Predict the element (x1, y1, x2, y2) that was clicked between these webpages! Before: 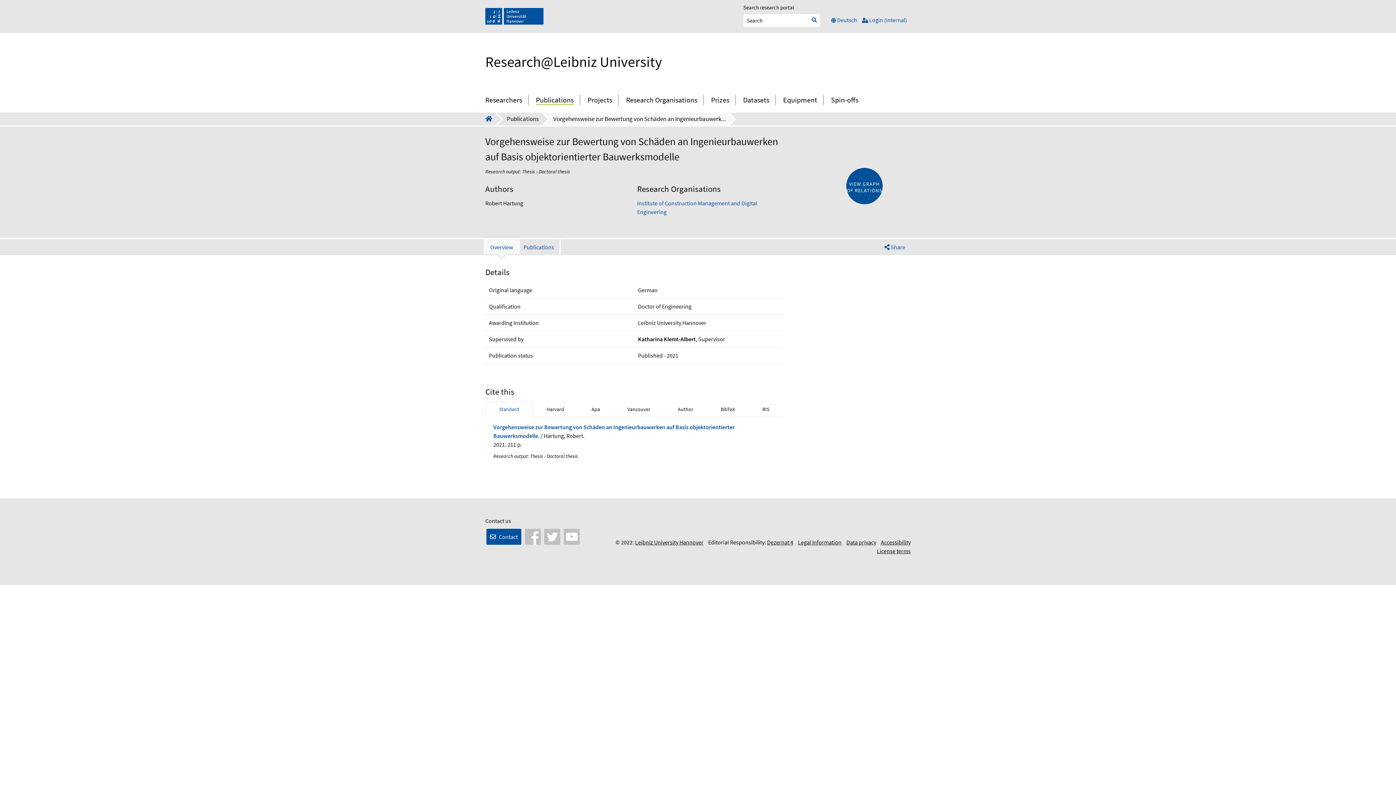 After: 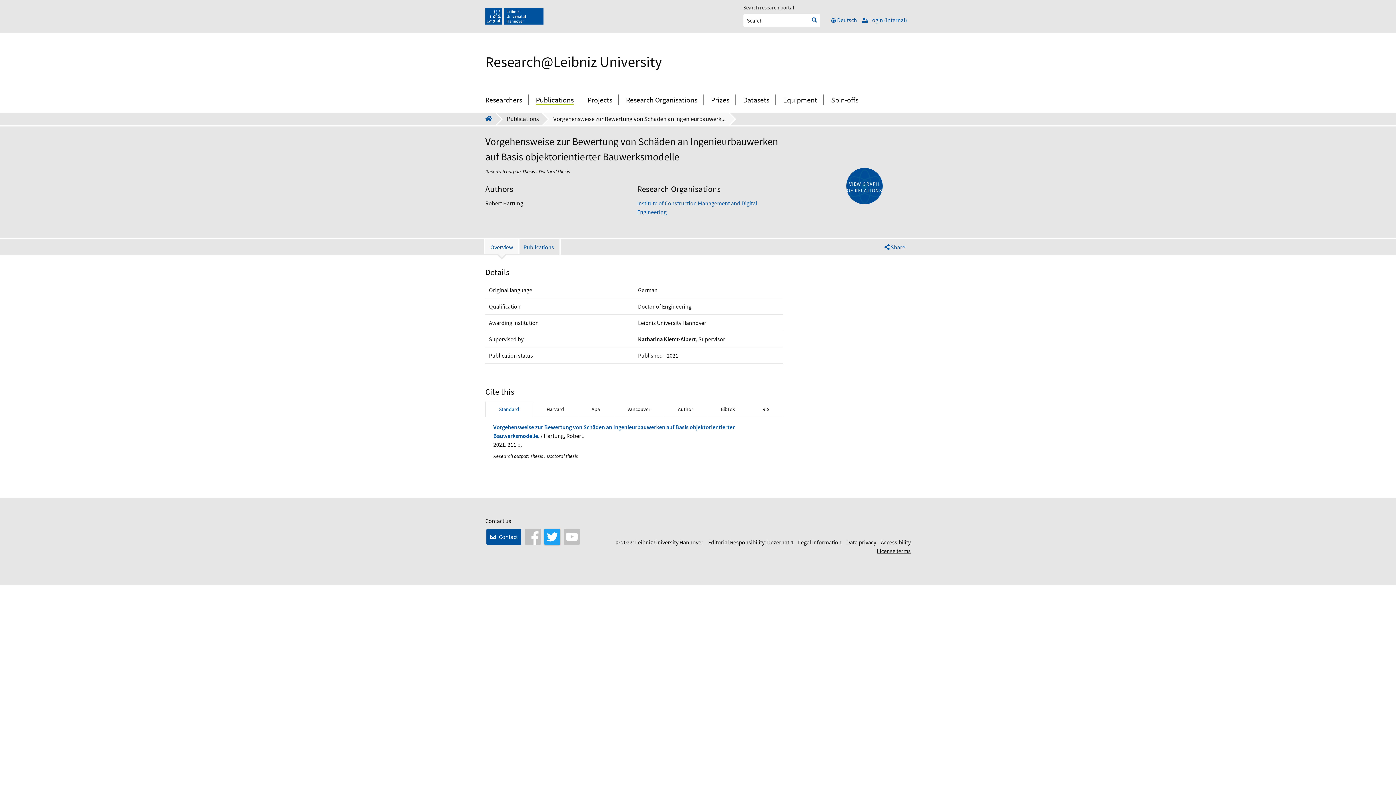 Action: bbox: (544, 529, 560, 545)